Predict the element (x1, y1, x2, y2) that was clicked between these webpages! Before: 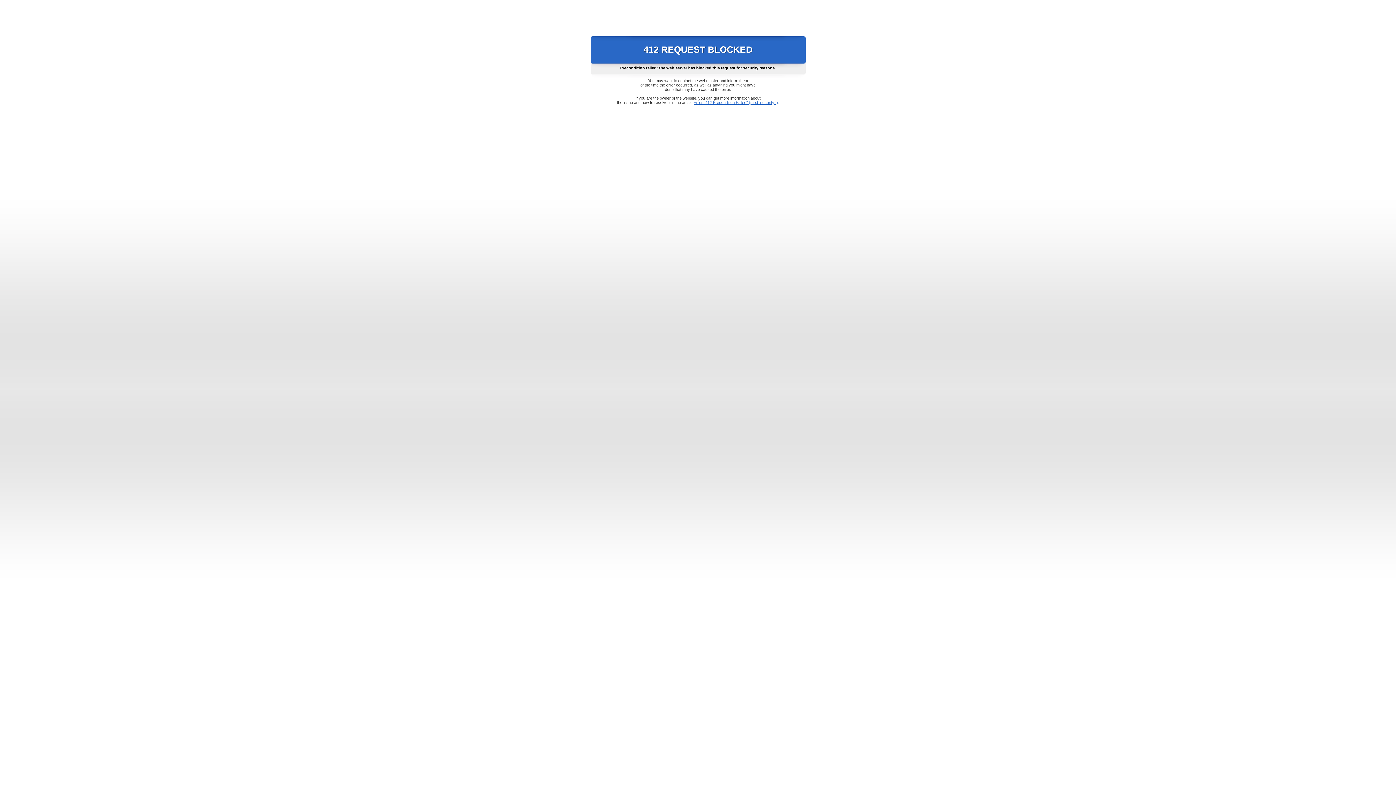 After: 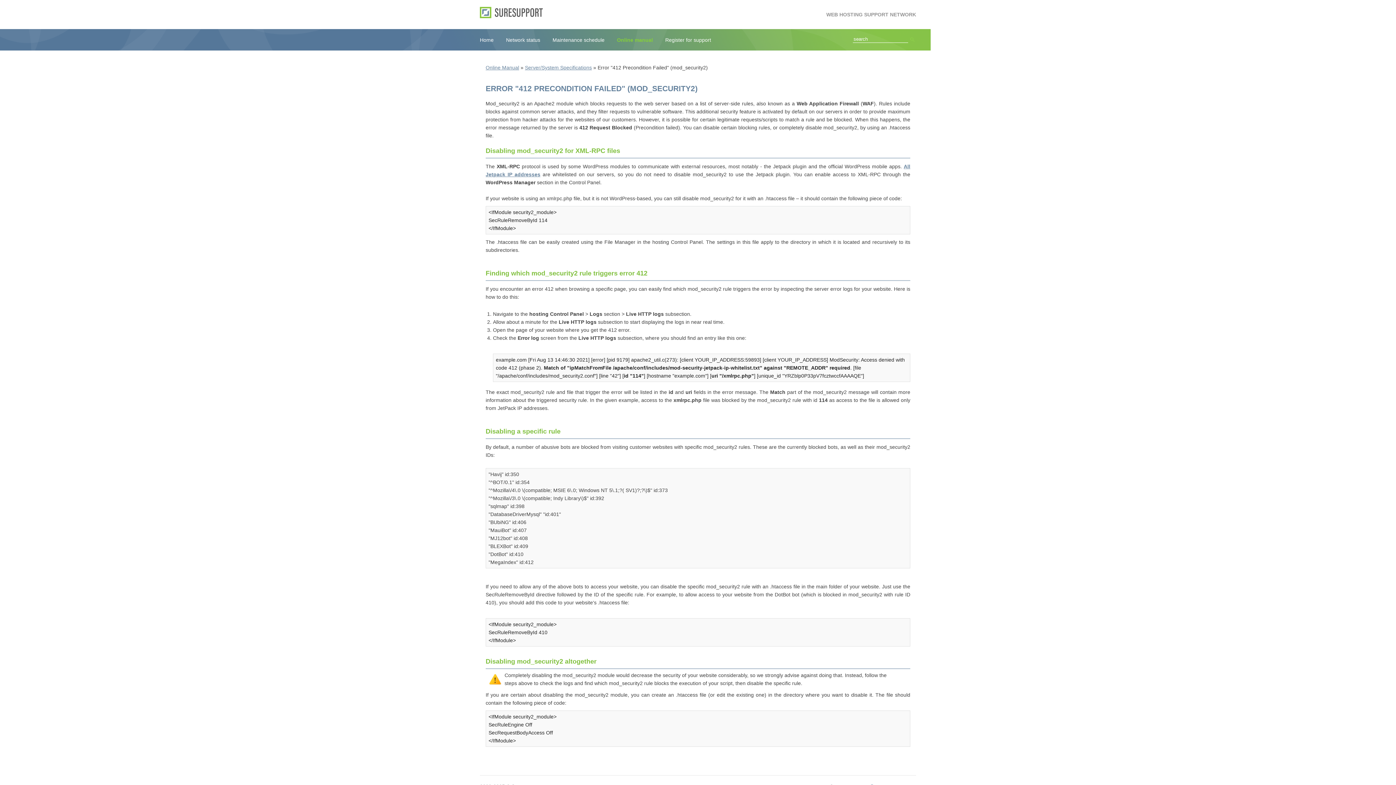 Action: bbox: (693, 100, 778, 104) label: Error "412 Precondition Failed" (mod_security2)